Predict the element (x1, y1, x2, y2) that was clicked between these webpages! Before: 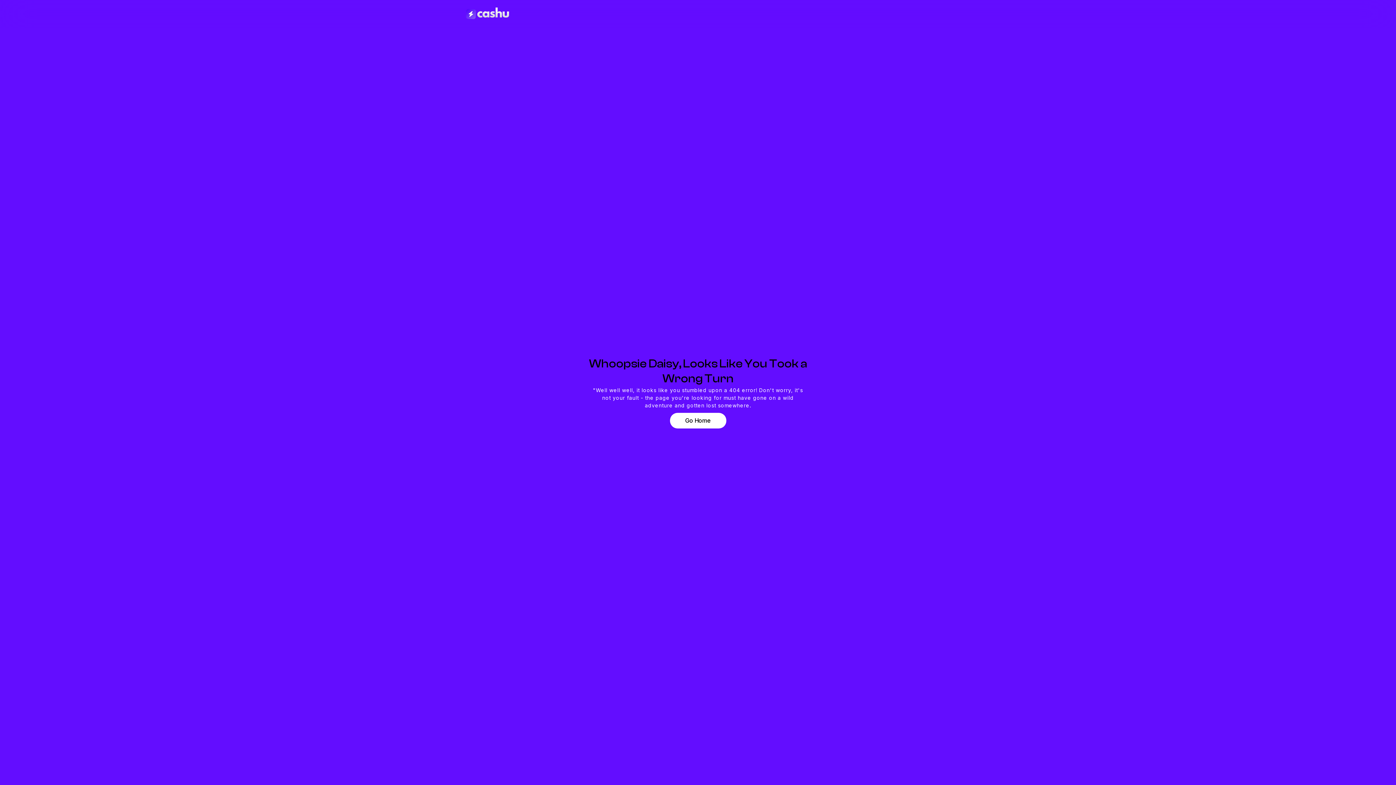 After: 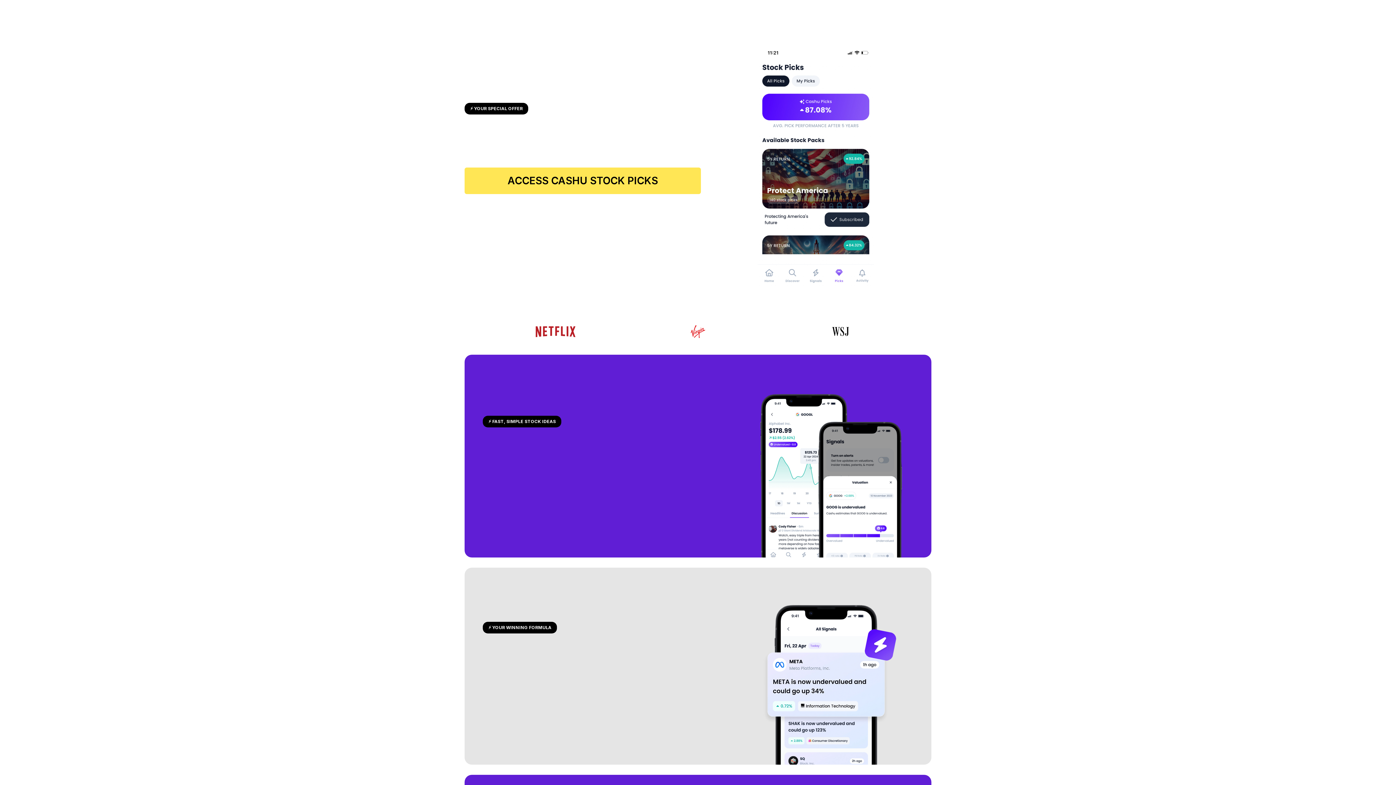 Action: bbox: (464, 2, 512, 25)